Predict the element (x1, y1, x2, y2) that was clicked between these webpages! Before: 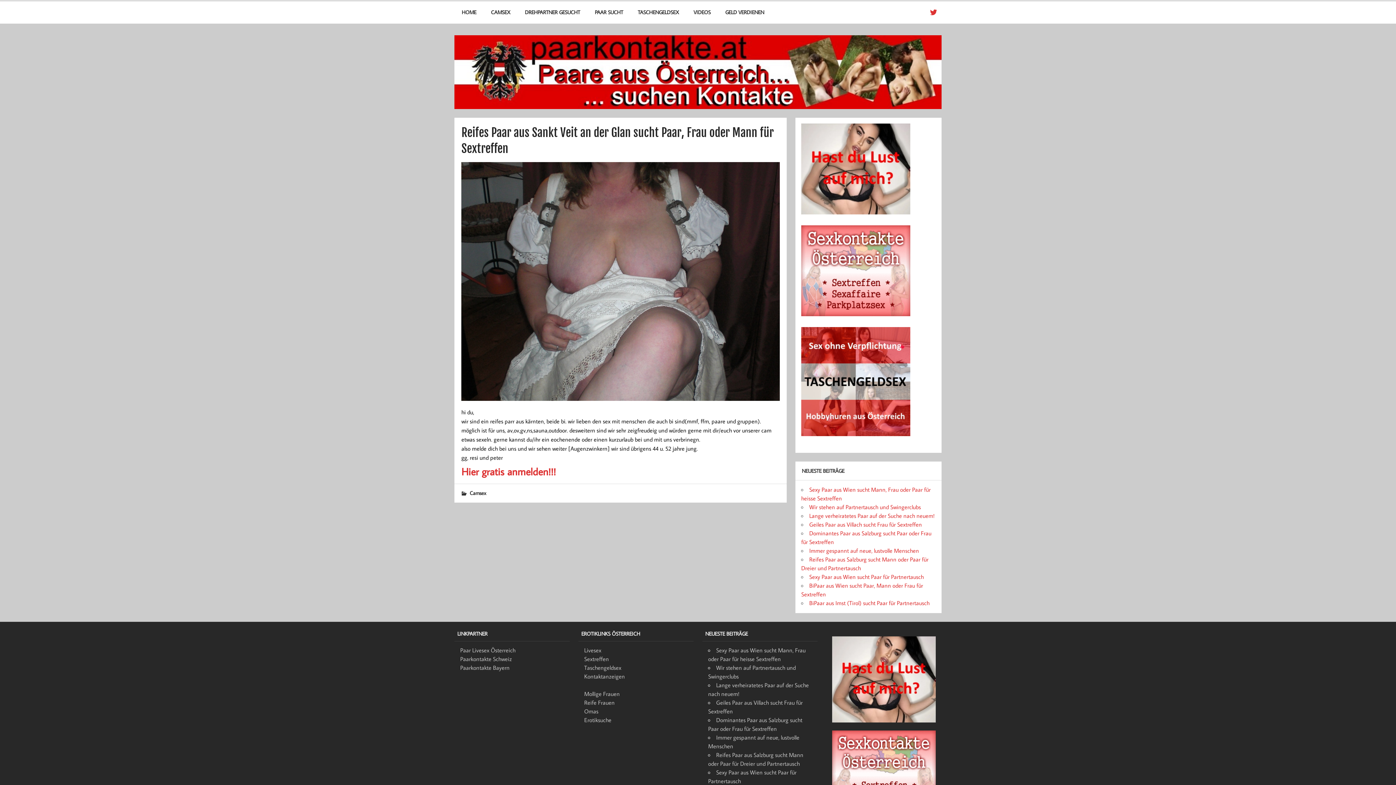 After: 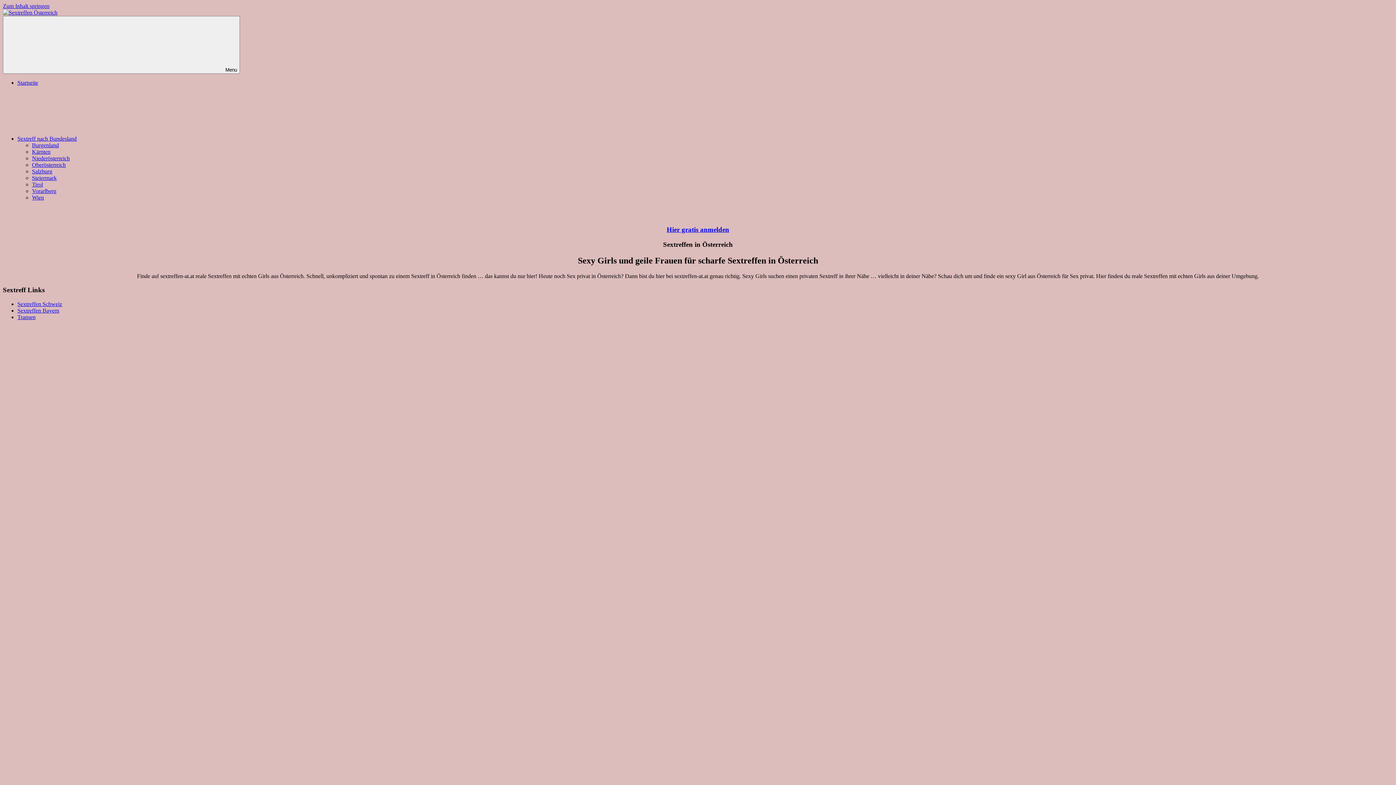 Action: bbox: (801, 310, 910, 317) label: 

